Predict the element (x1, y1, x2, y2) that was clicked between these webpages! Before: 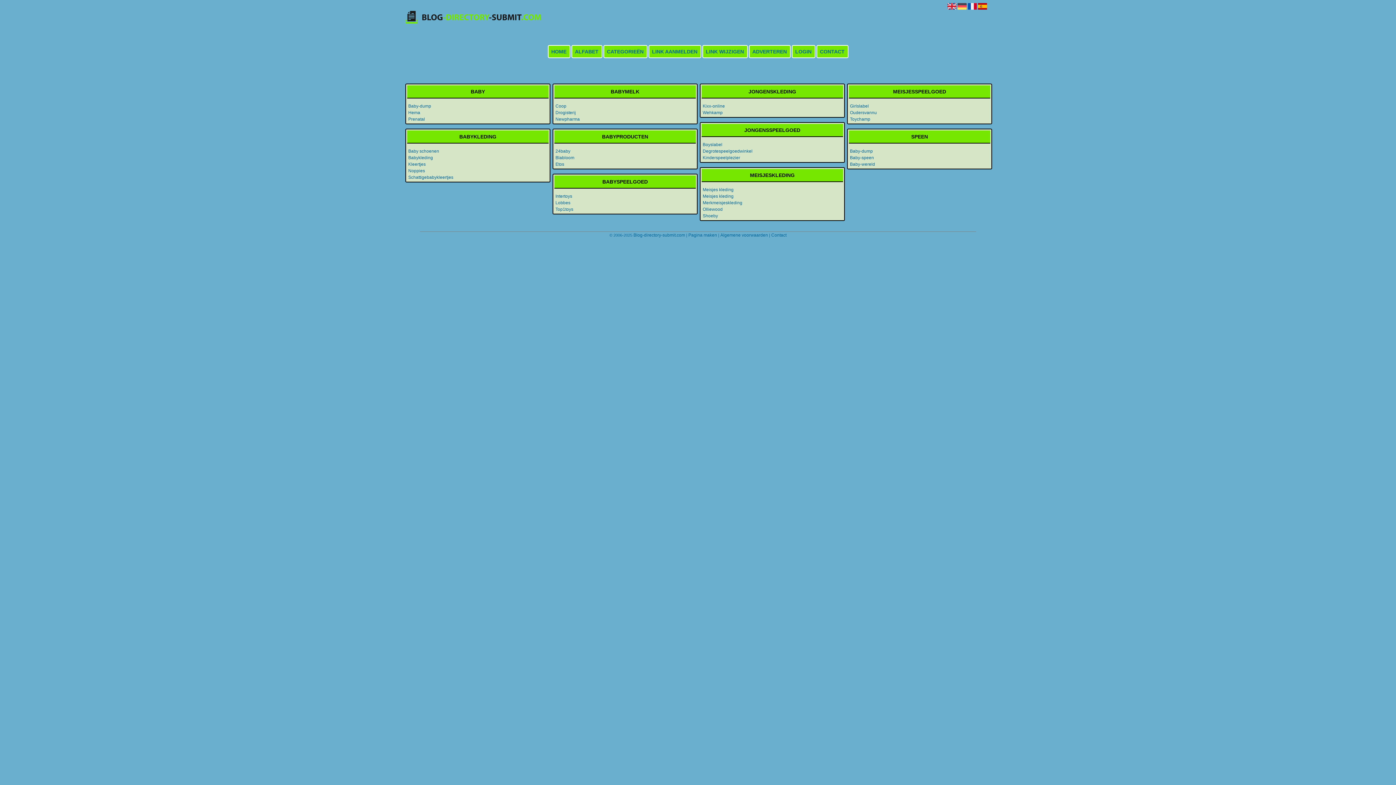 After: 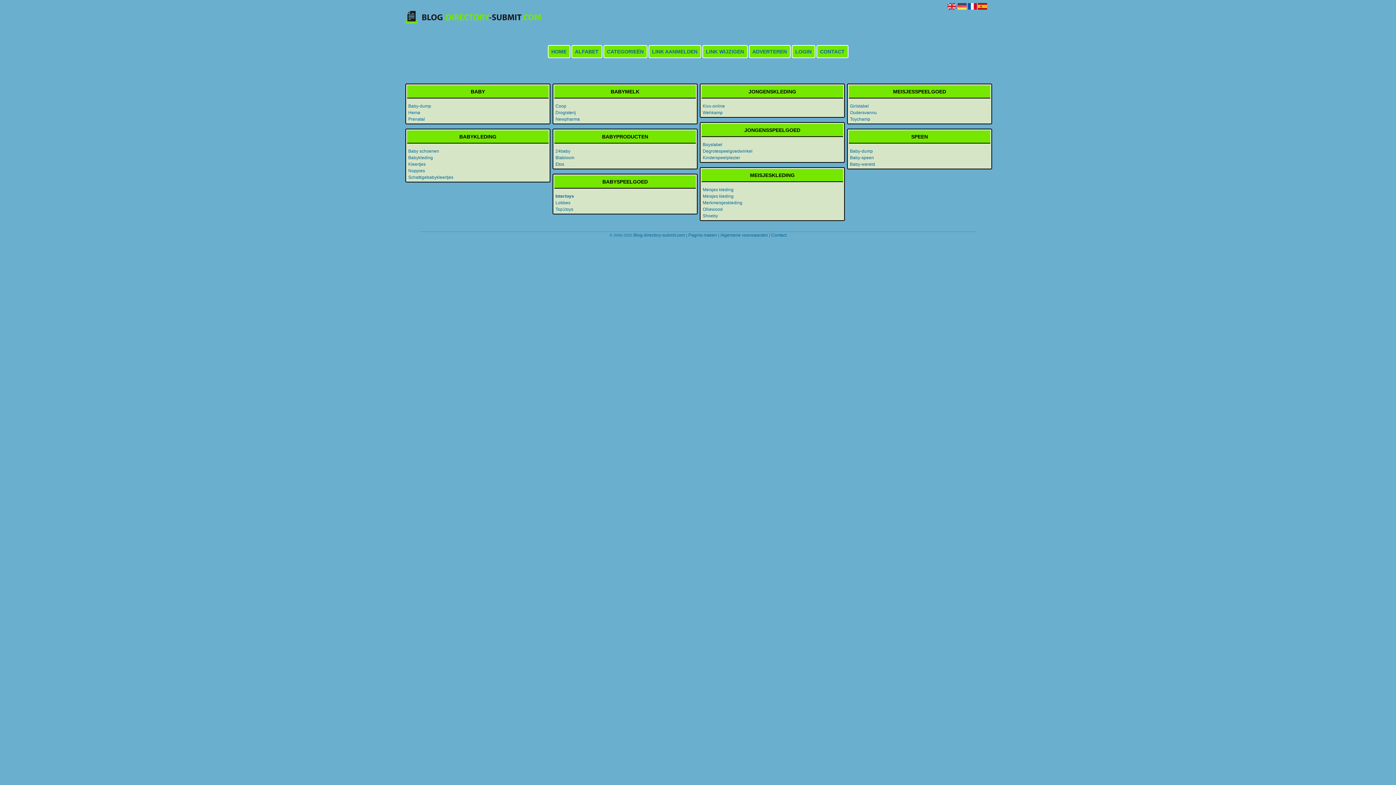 Action: label: Intertoys bbox: (555, 193, 681, 199)